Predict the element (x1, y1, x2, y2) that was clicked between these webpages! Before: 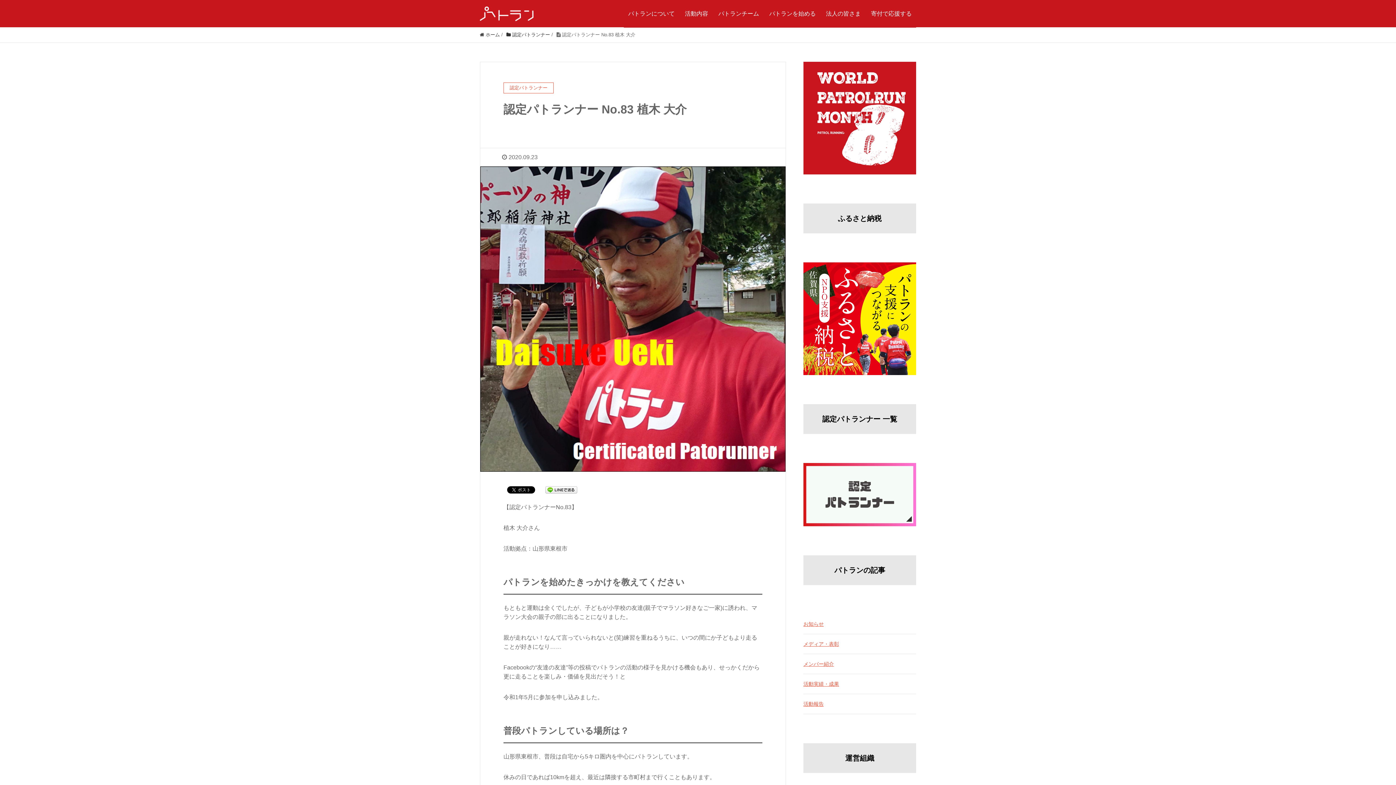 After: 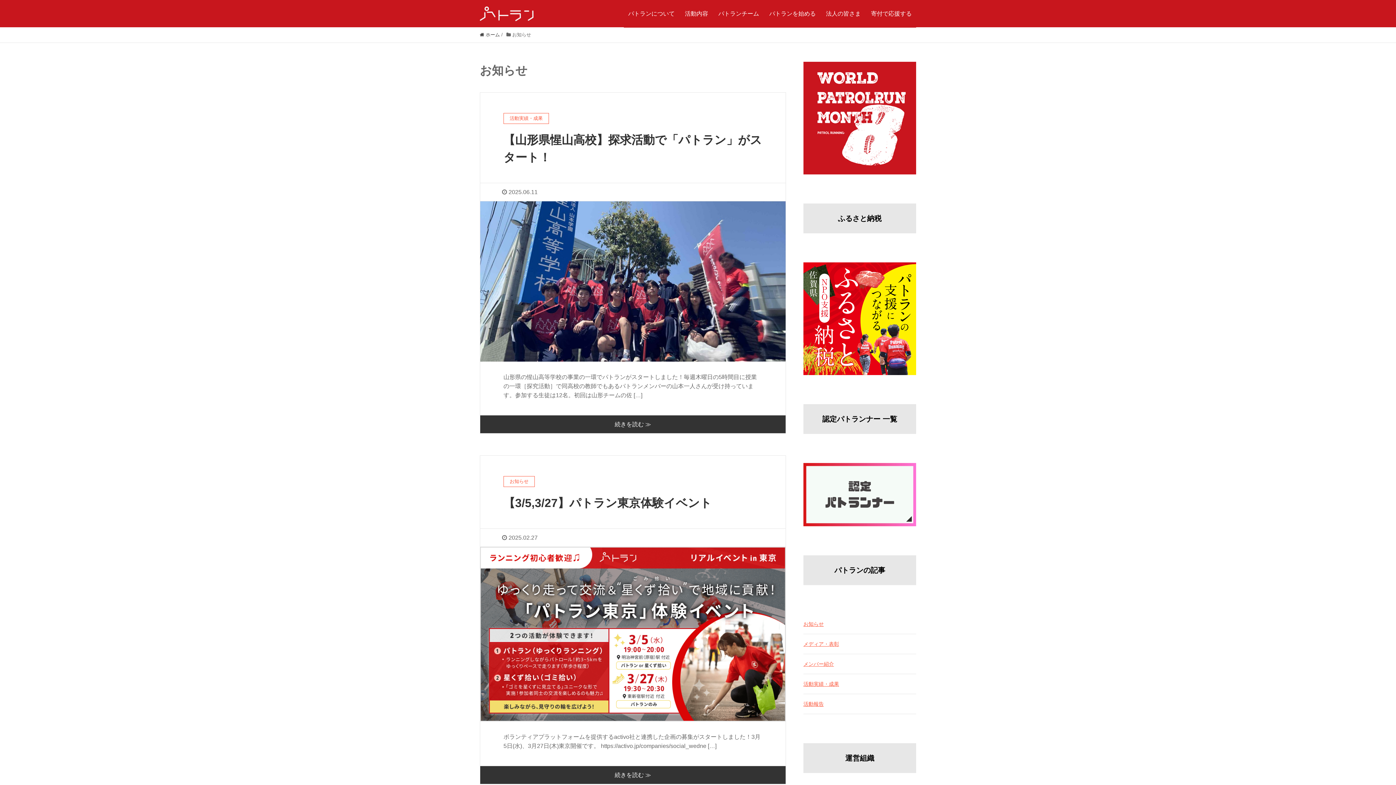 Action: label: お知らせ bbox: (803, 620, 916, 628)